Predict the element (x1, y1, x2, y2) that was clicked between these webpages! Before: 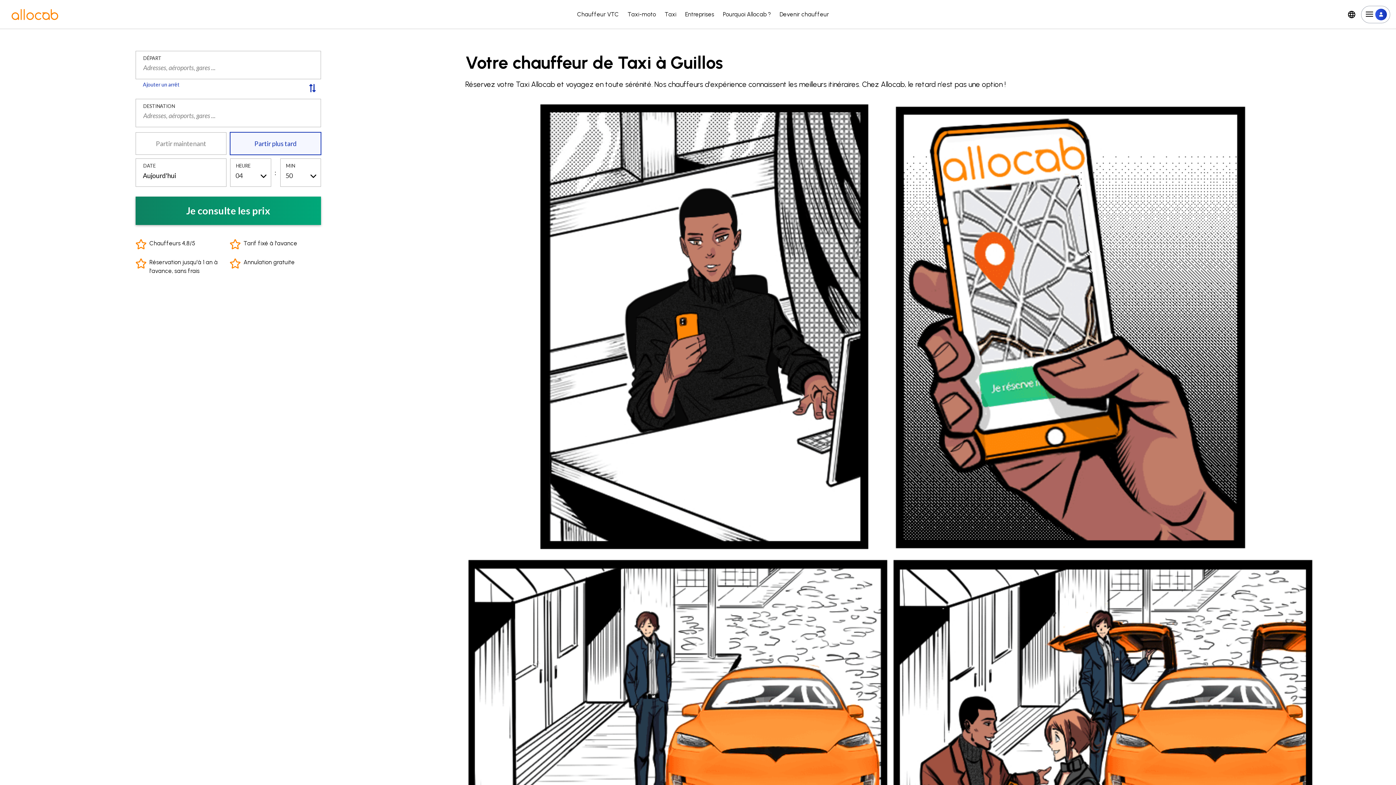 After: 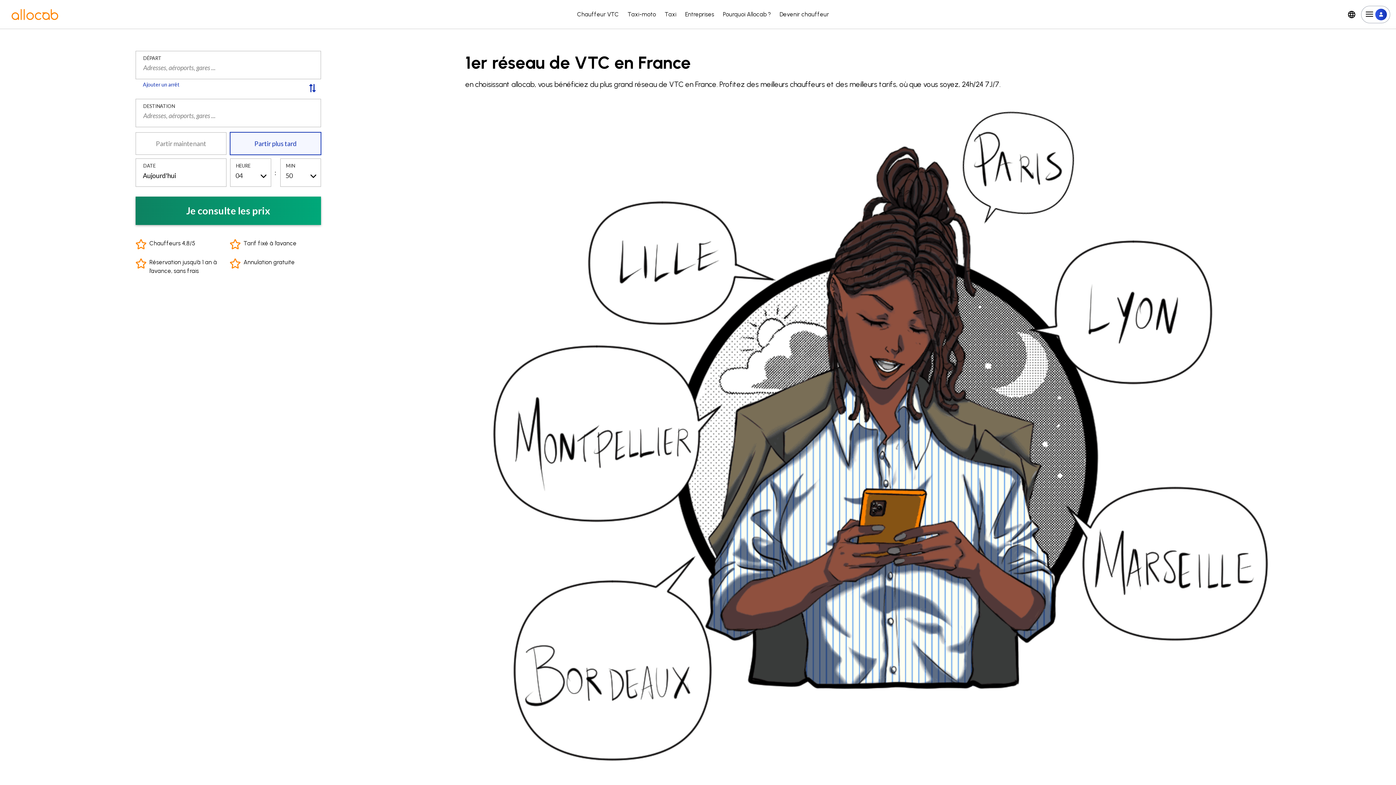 Action: label: Pourquoi Allocab ? bbox: (723, 0, 771, 29)